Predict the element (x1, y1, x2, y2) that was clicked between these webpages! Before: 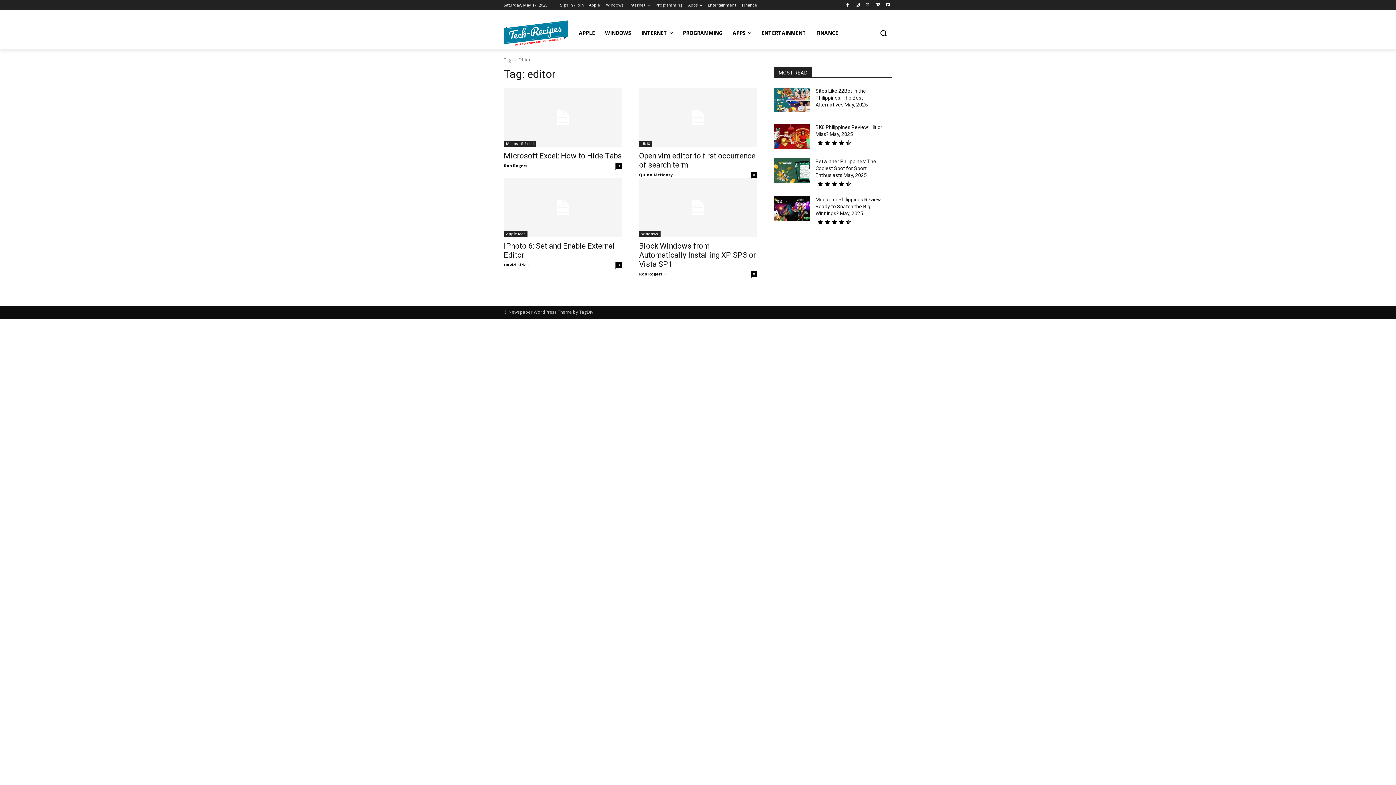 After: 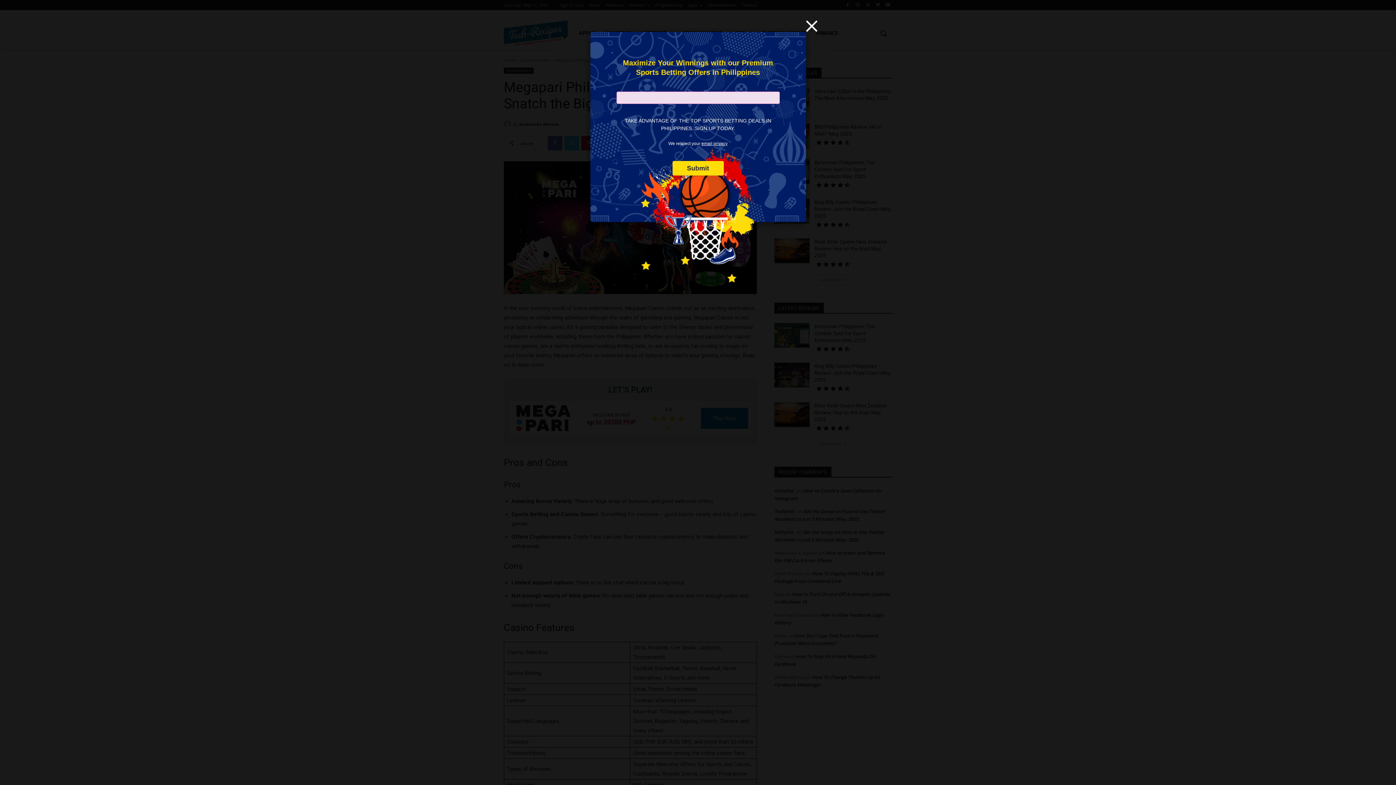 Action: bbox: (774, 196, 809, 220)